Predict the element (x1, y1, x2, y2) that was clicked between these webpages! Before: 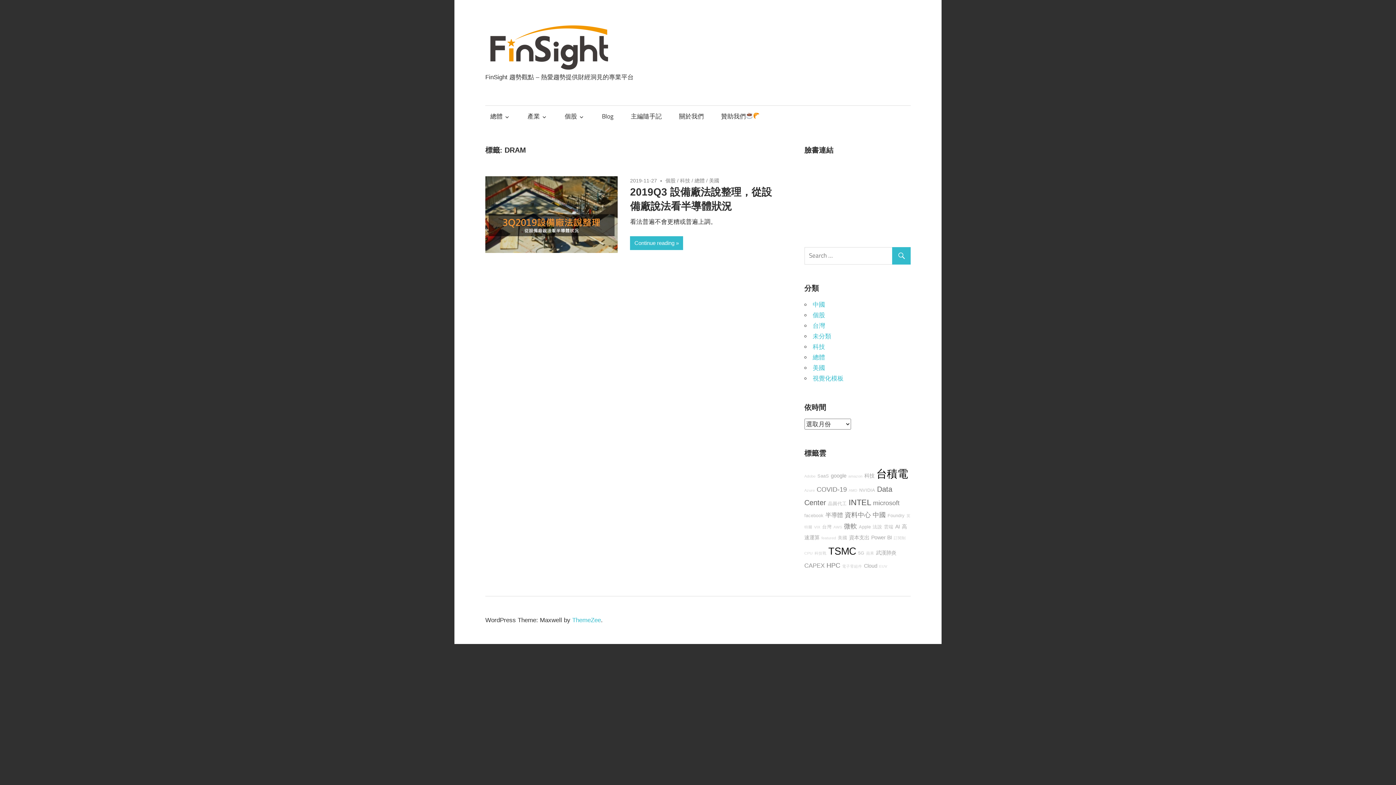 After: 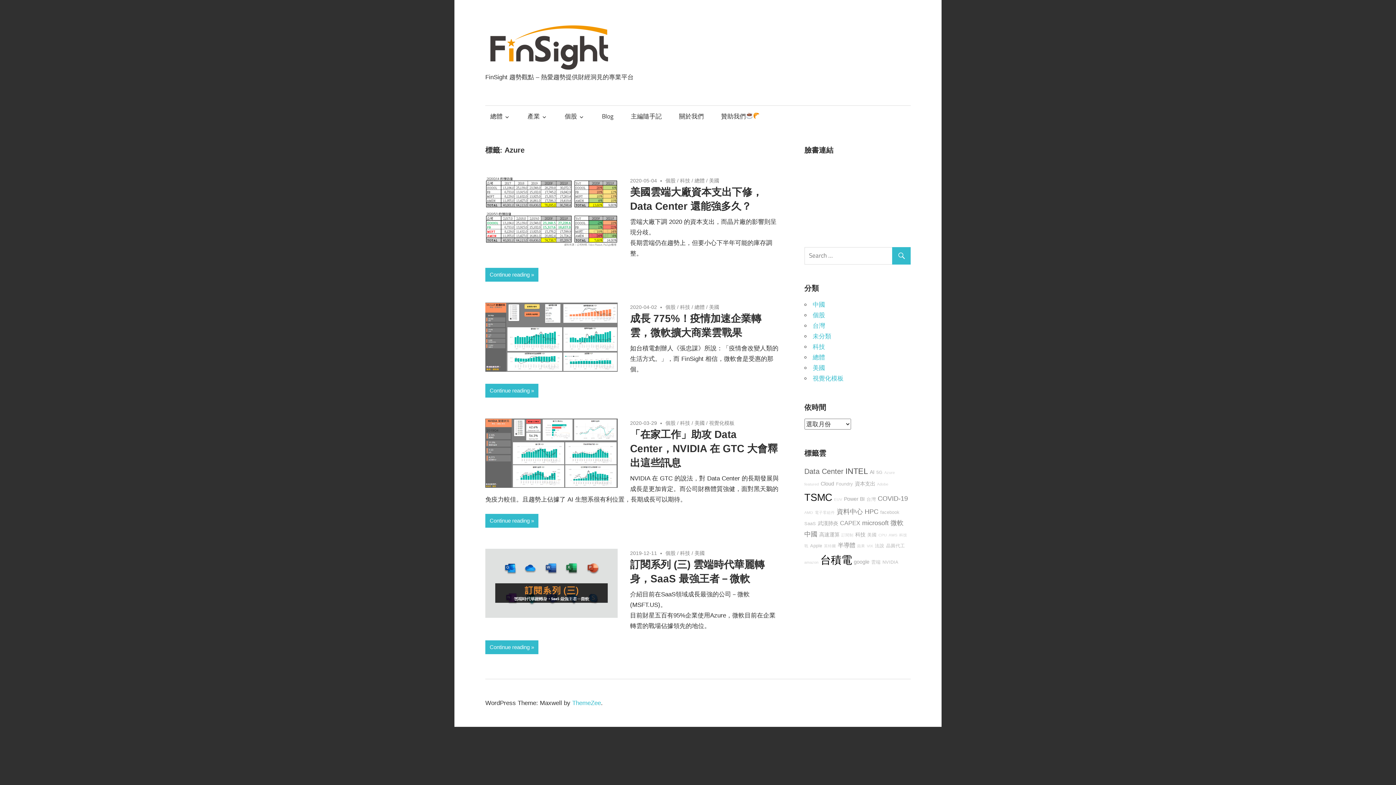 Action: bbox: (804, 488, 815, 492) label: Azure